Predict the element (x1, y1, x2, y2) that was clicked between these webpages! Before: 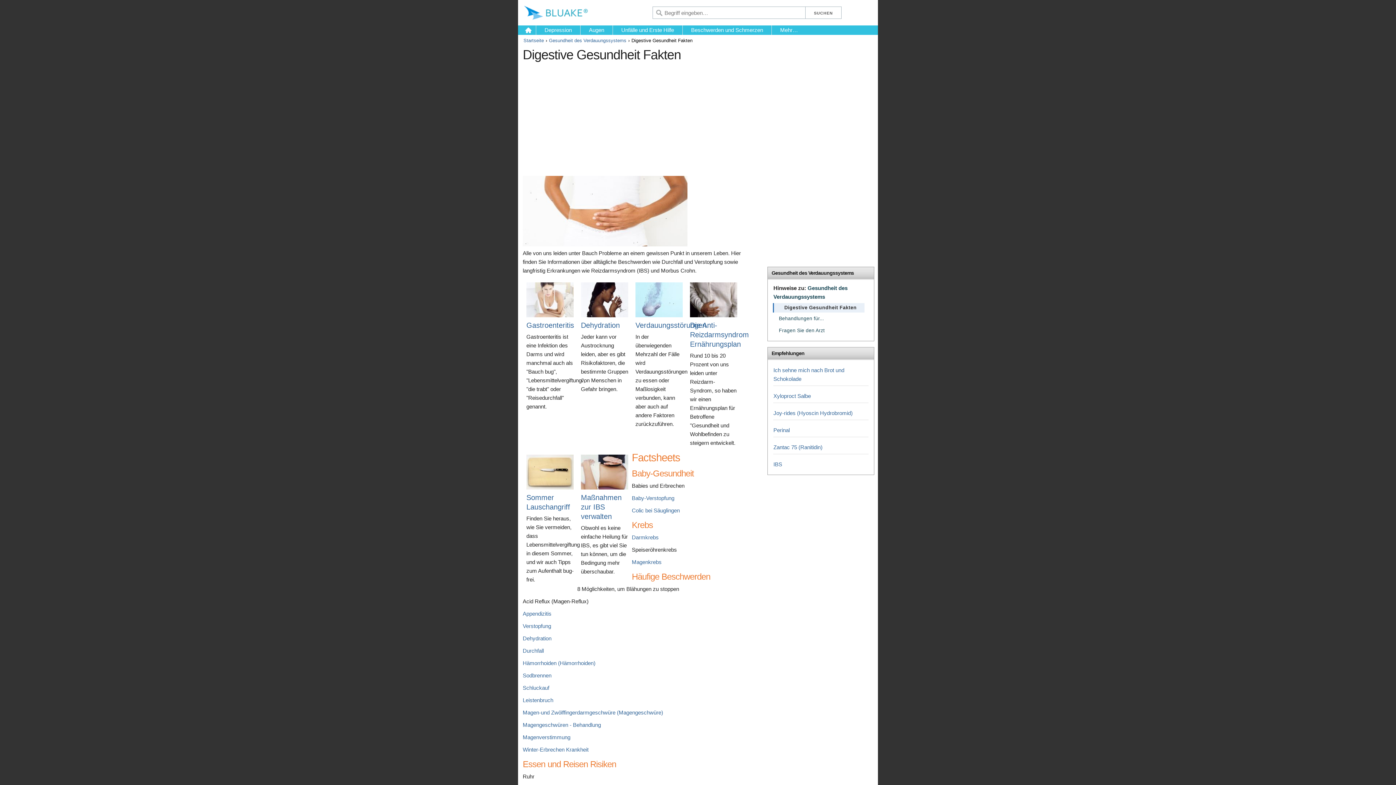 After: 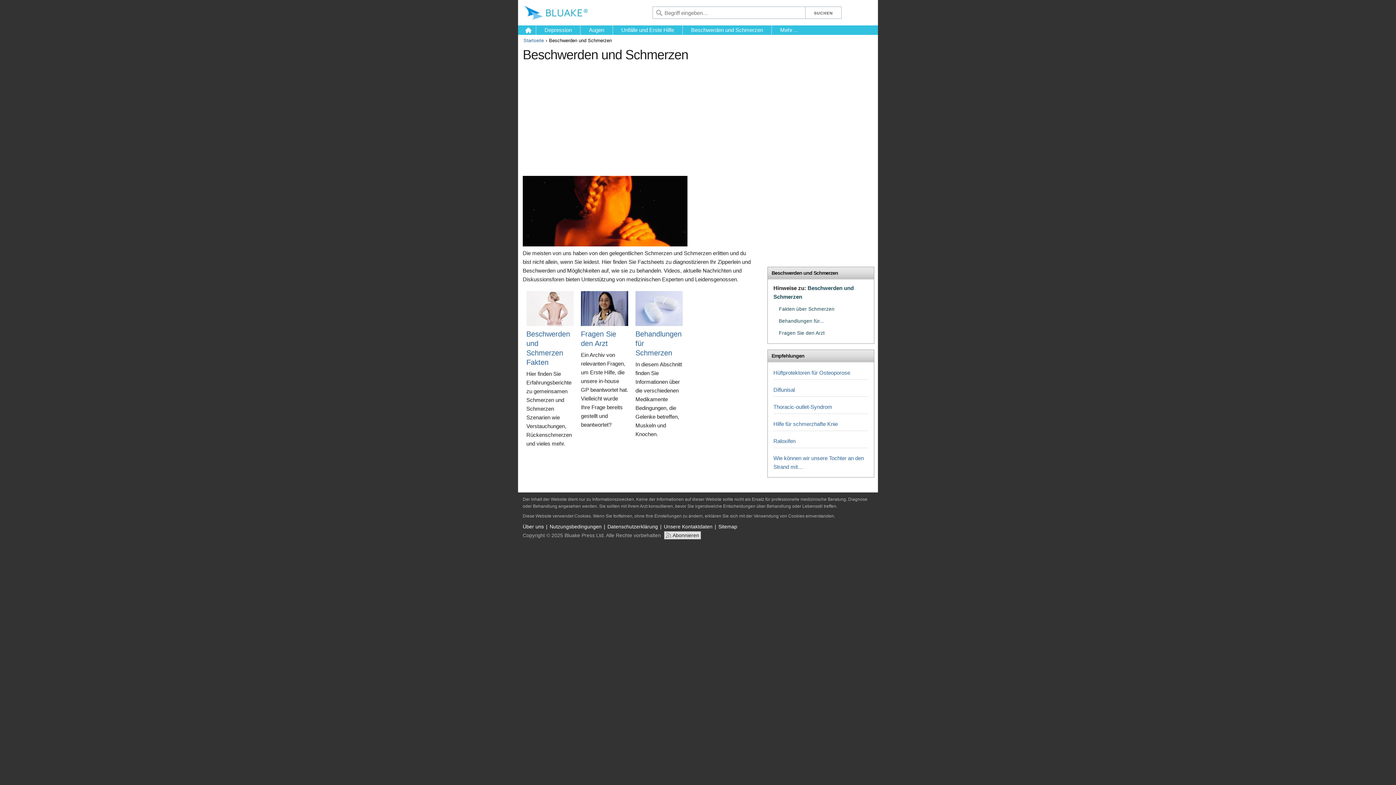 Action: bbox: (682, 25, 771, 34) label: Beschwerden und Schmerzen